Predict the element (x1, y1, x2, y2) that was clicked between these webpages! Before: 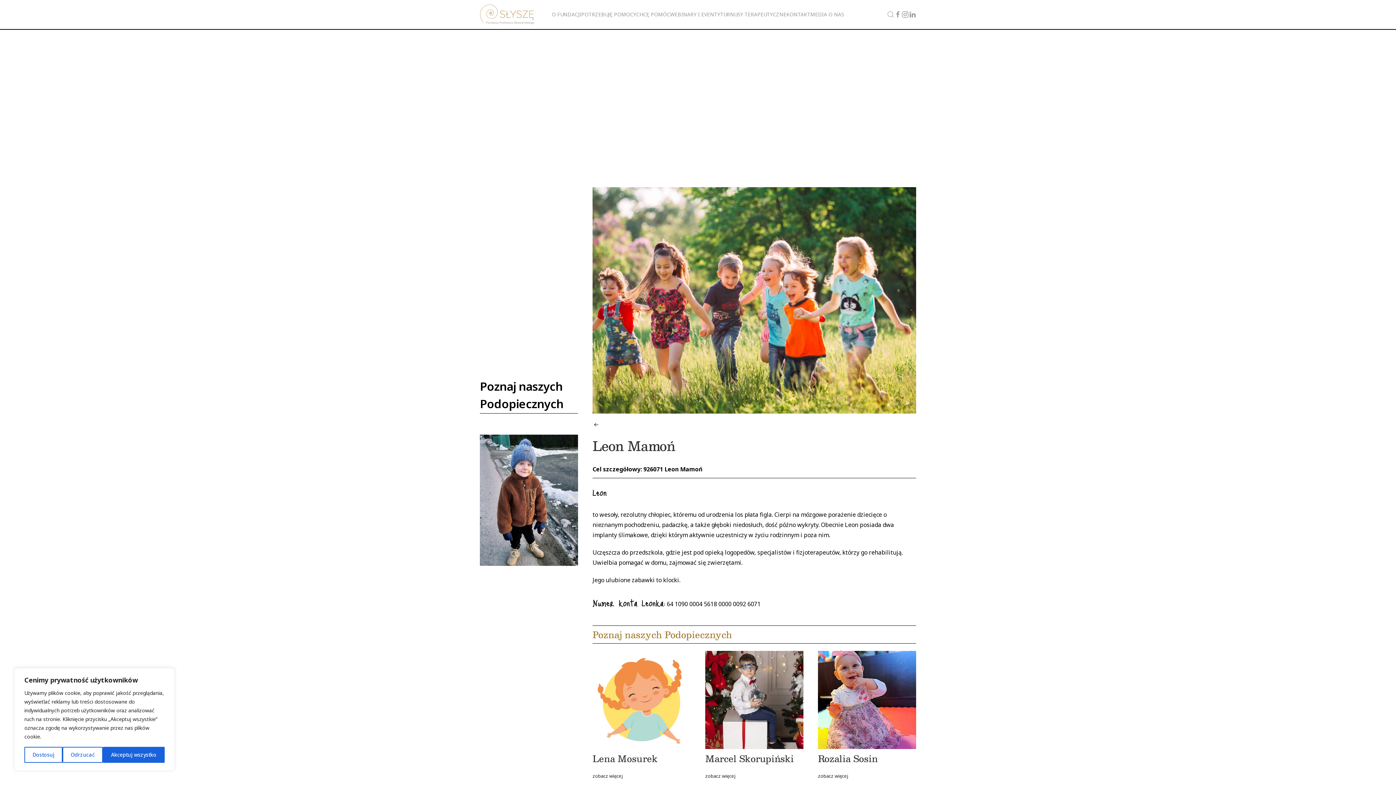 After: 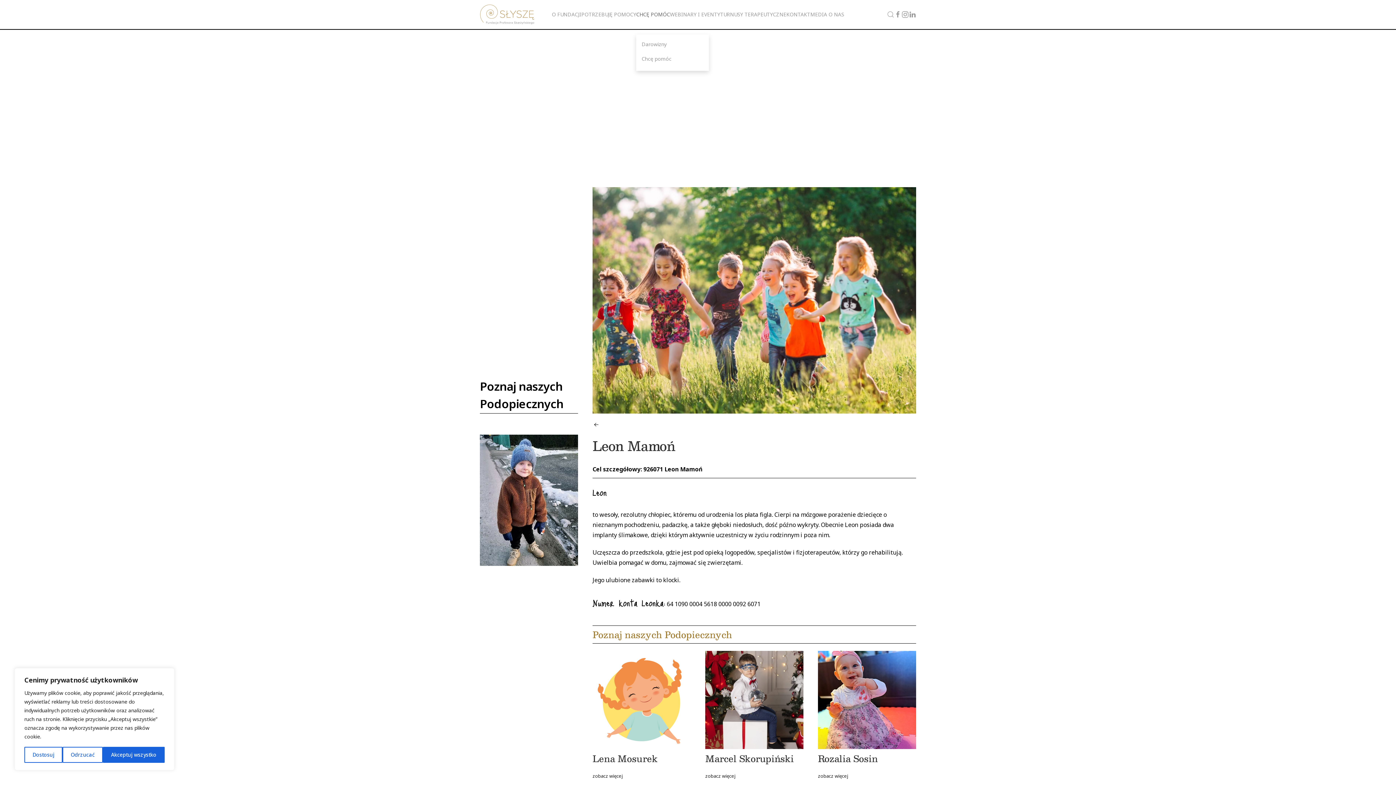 Action: bbox: (636, 0, 670, 29) label: CHCĘ POMÓC